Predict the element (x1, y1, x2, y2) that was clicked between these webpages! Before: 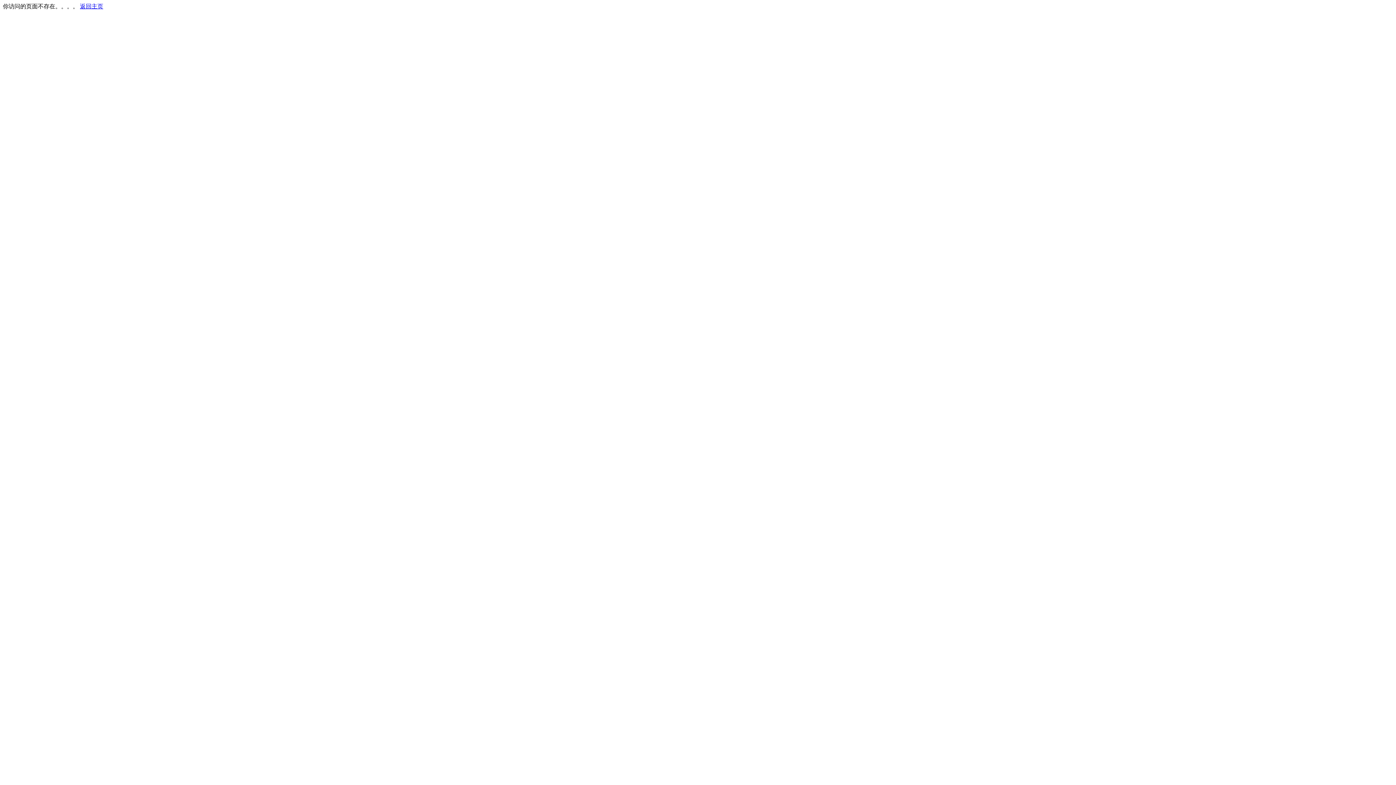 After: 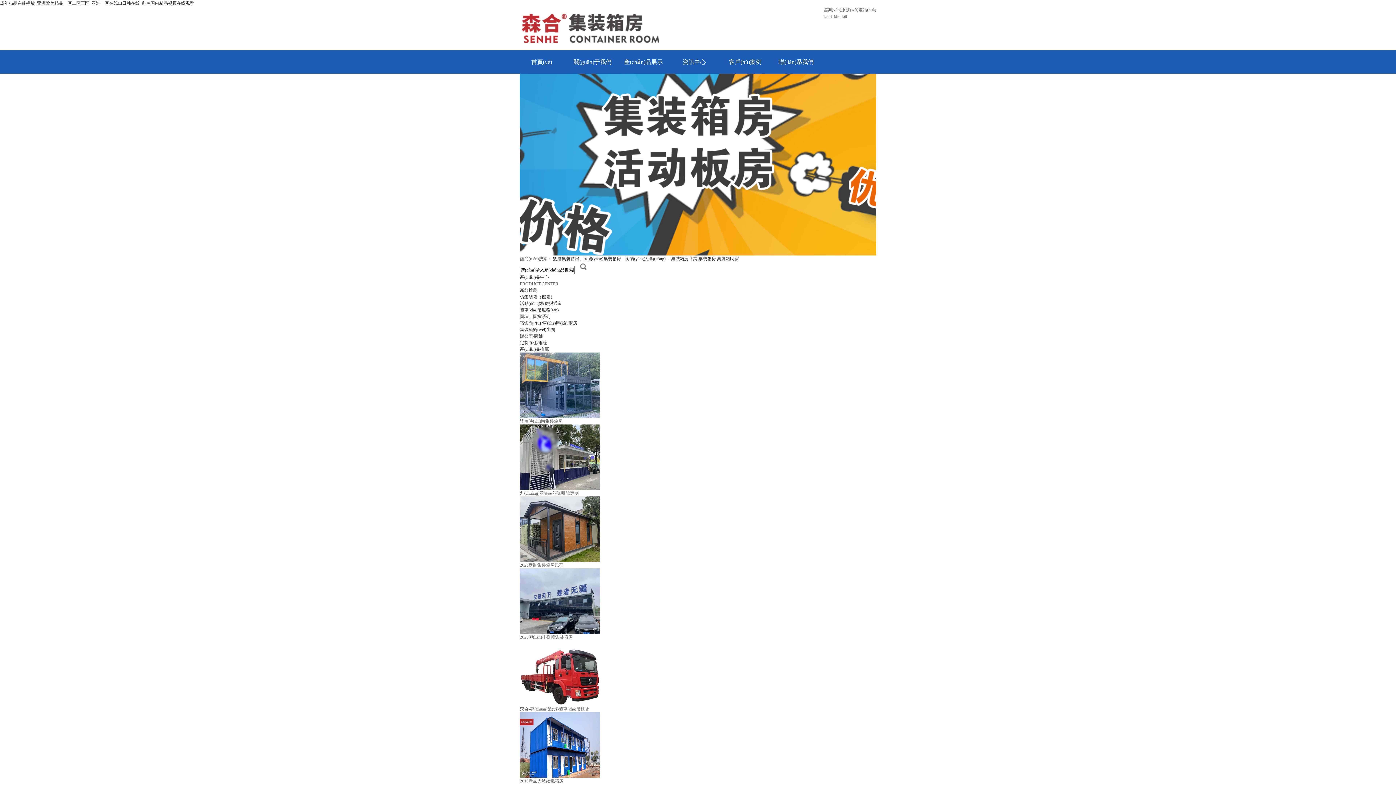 Action: bbox: (80, 3, 103, 9) label: 返回主页